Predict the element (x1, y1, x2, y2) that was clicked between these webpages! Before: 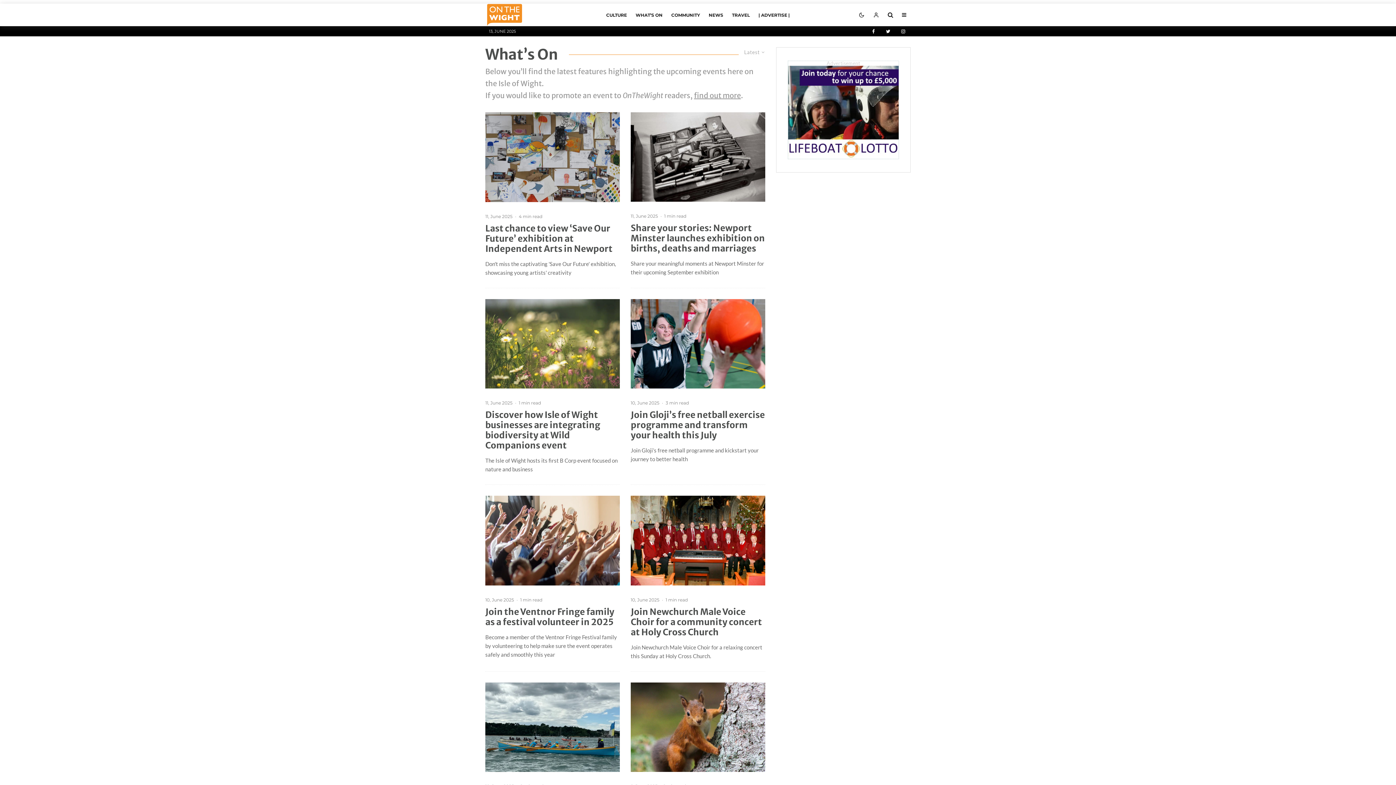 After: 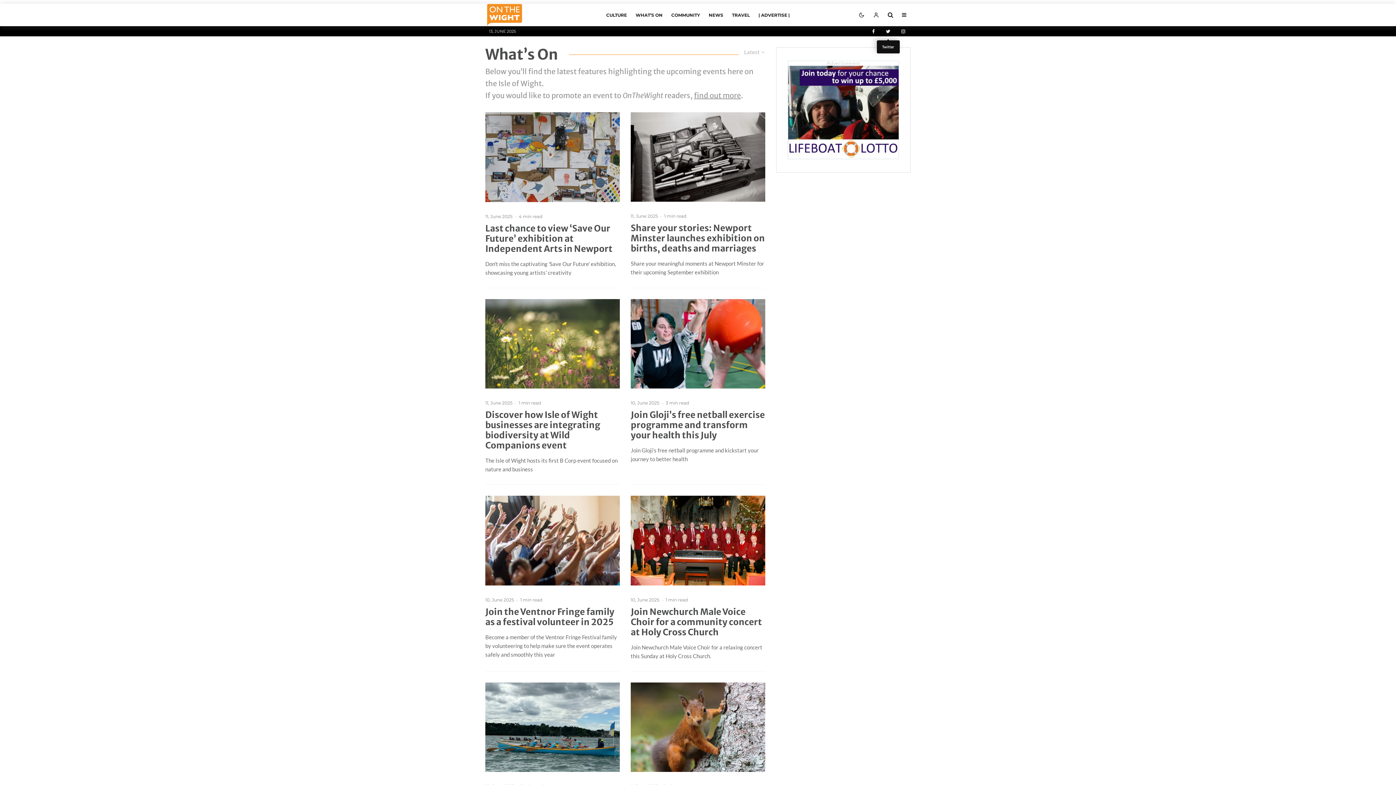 Action: label: Twitter bbox: (880, 27, 896, 35)